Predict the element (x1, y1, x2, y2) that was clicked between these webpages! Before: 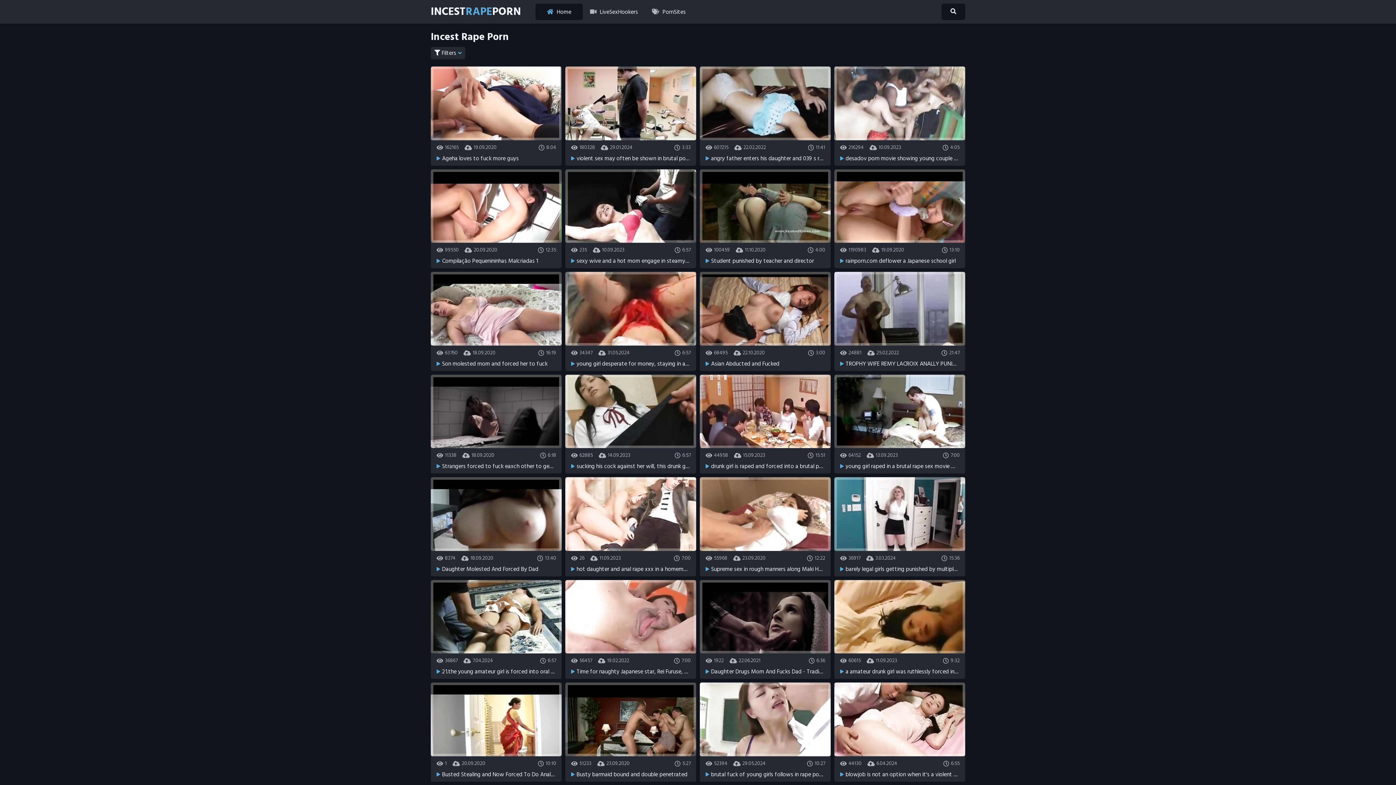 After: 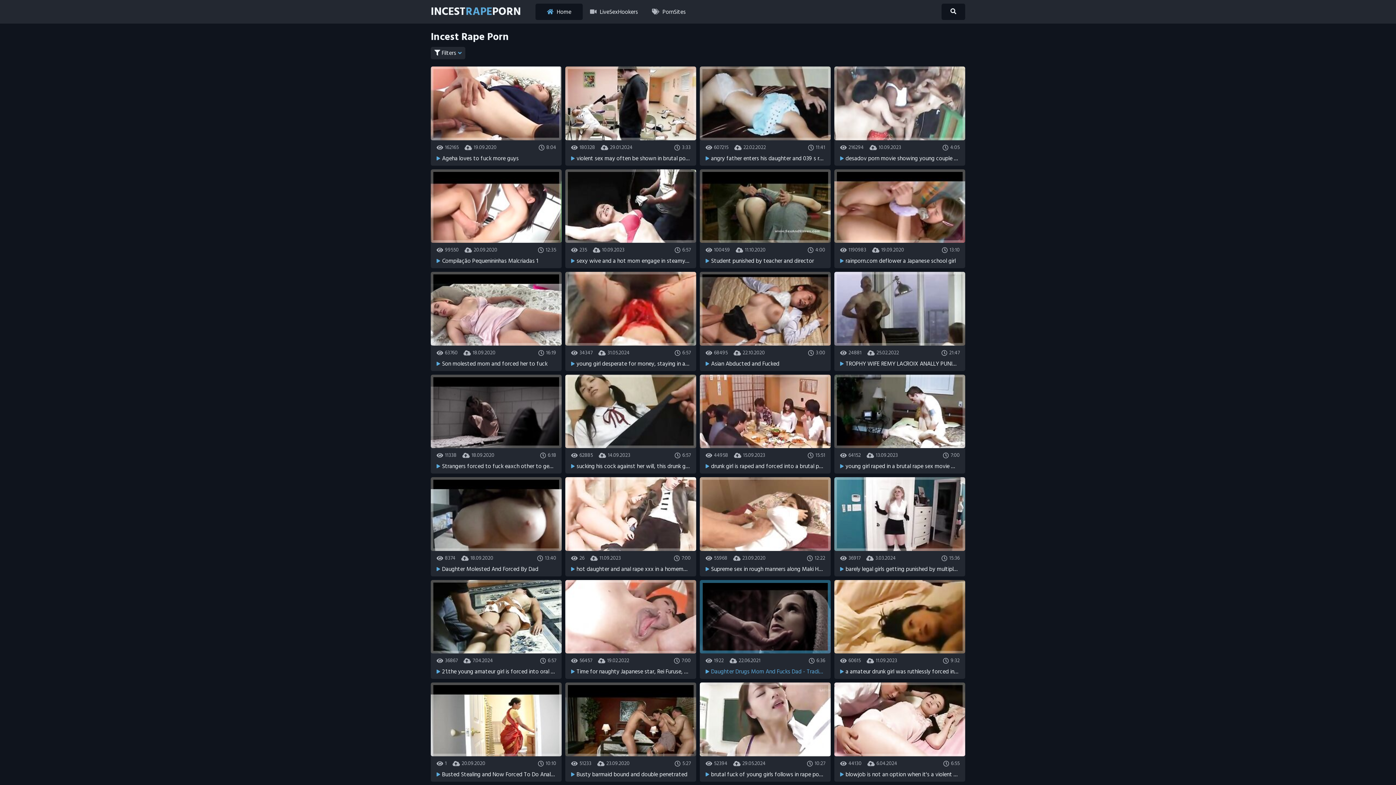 Action: bbox: (700, 580, 830, 675) label: 1922
22.06.2021
6:36

Daughter Drugs Mom And Fucks Dad - Traditions In A Family